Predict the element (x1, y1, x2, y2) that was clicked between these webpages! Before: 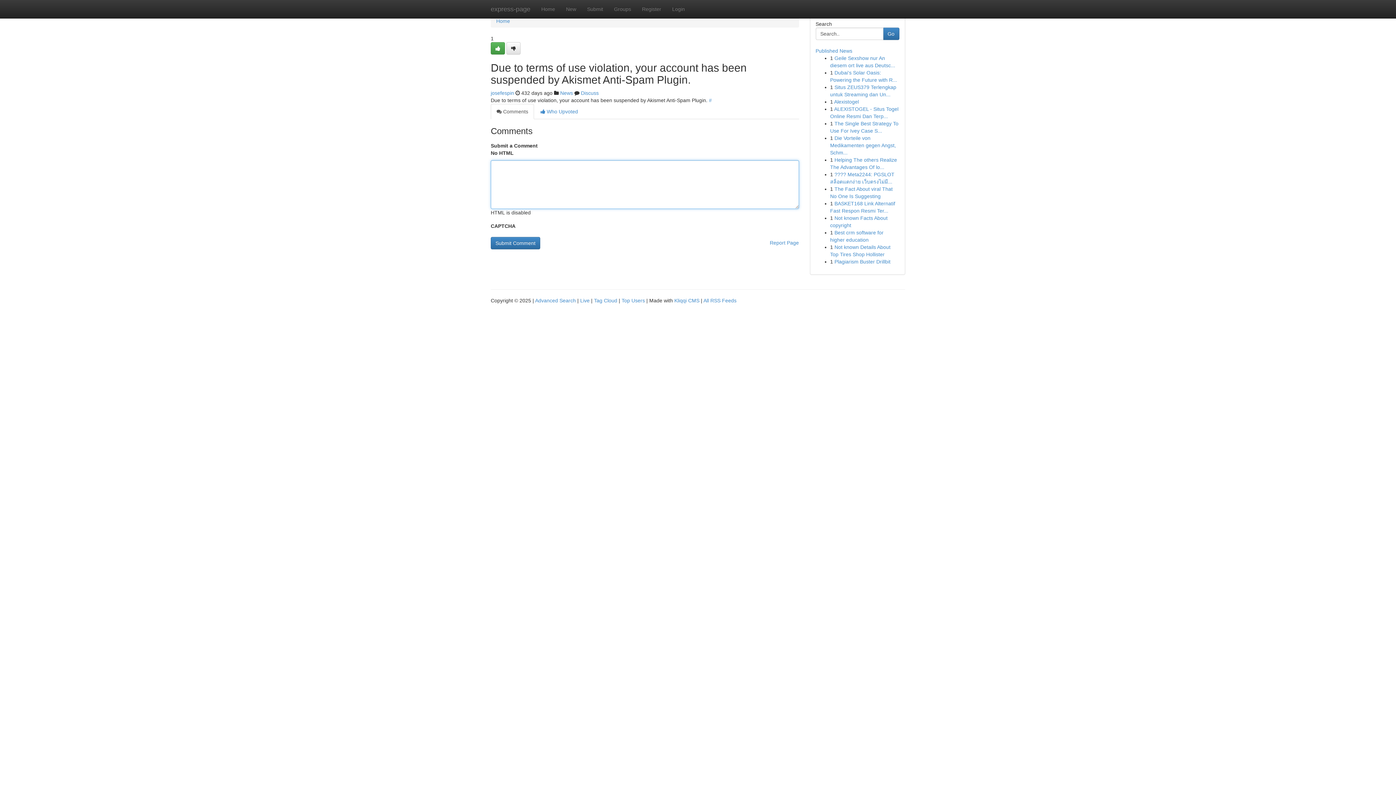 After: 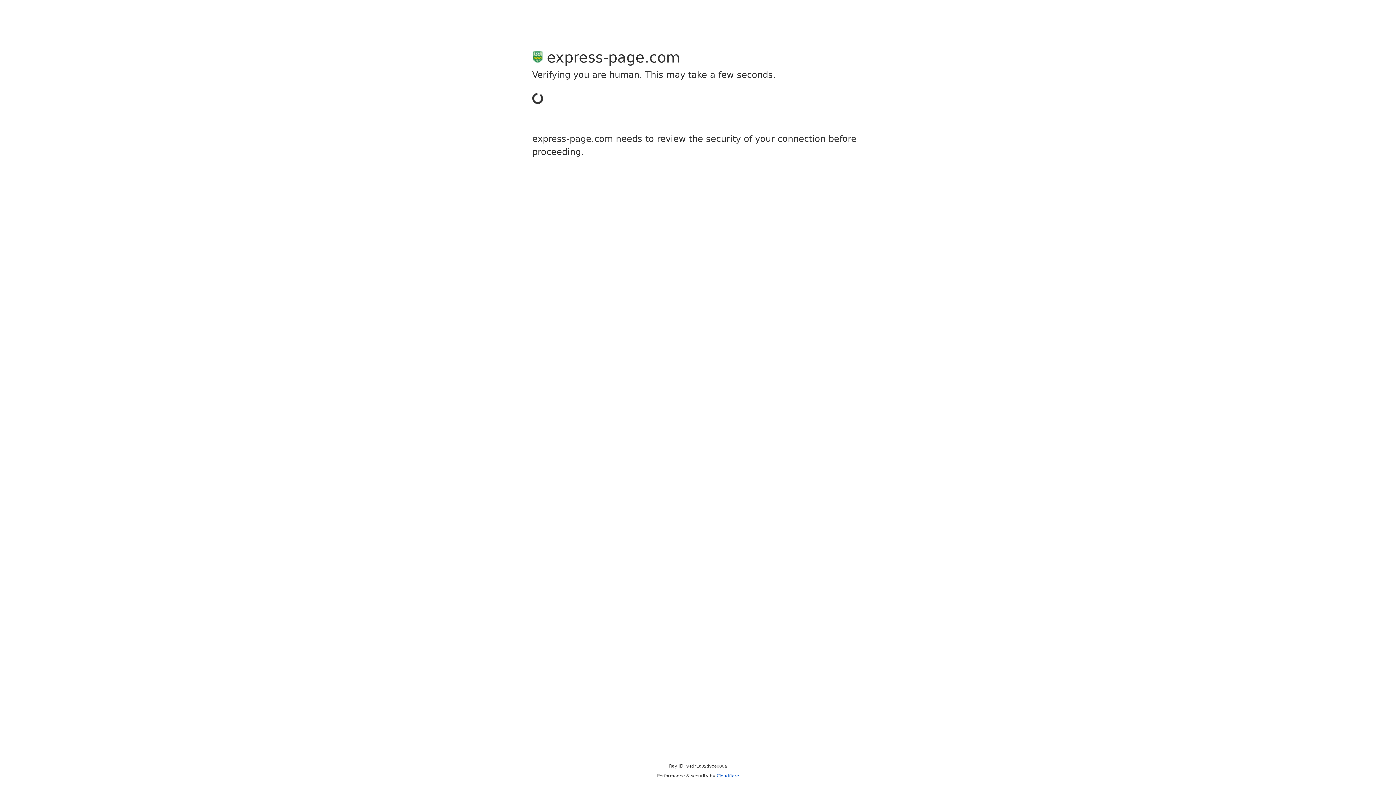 Action: bbox: (636, 0, 666, 18) label: Register